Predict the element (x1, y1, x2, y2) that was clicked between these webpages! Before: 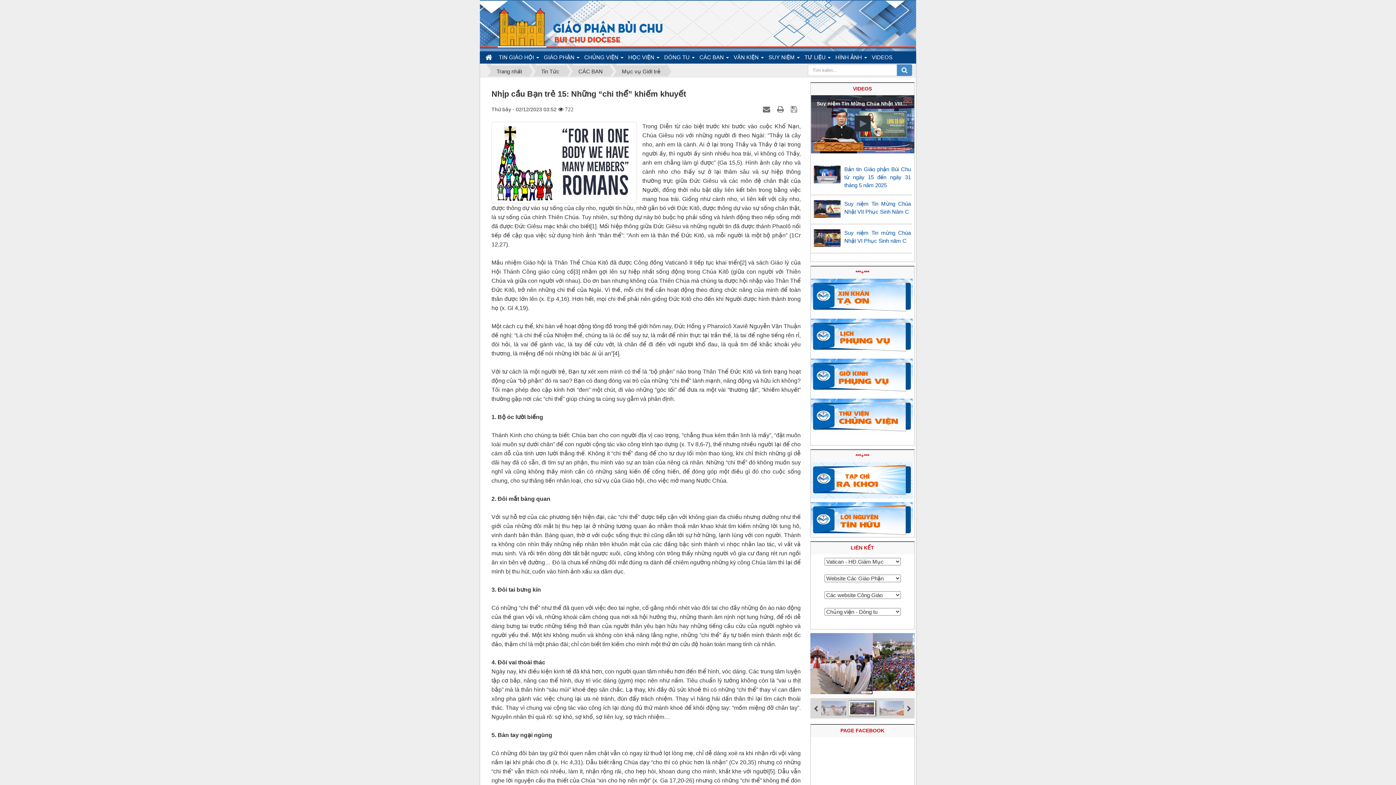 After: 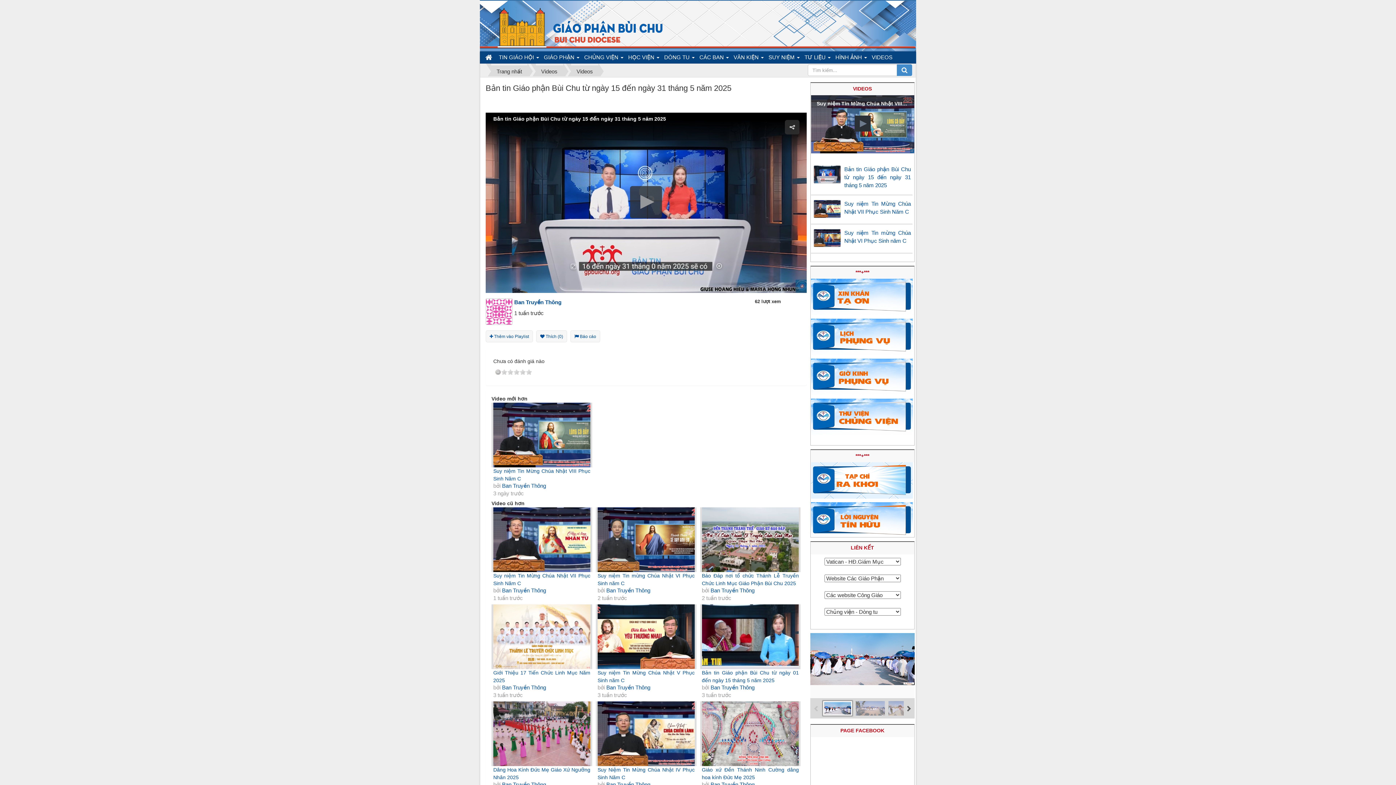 Action: bbox: (813, 165, 911, 189) label: Bản tin Giáo phận Bùi Chu từ ngày 15 đến ngày 31 tháng 5 năm 2025